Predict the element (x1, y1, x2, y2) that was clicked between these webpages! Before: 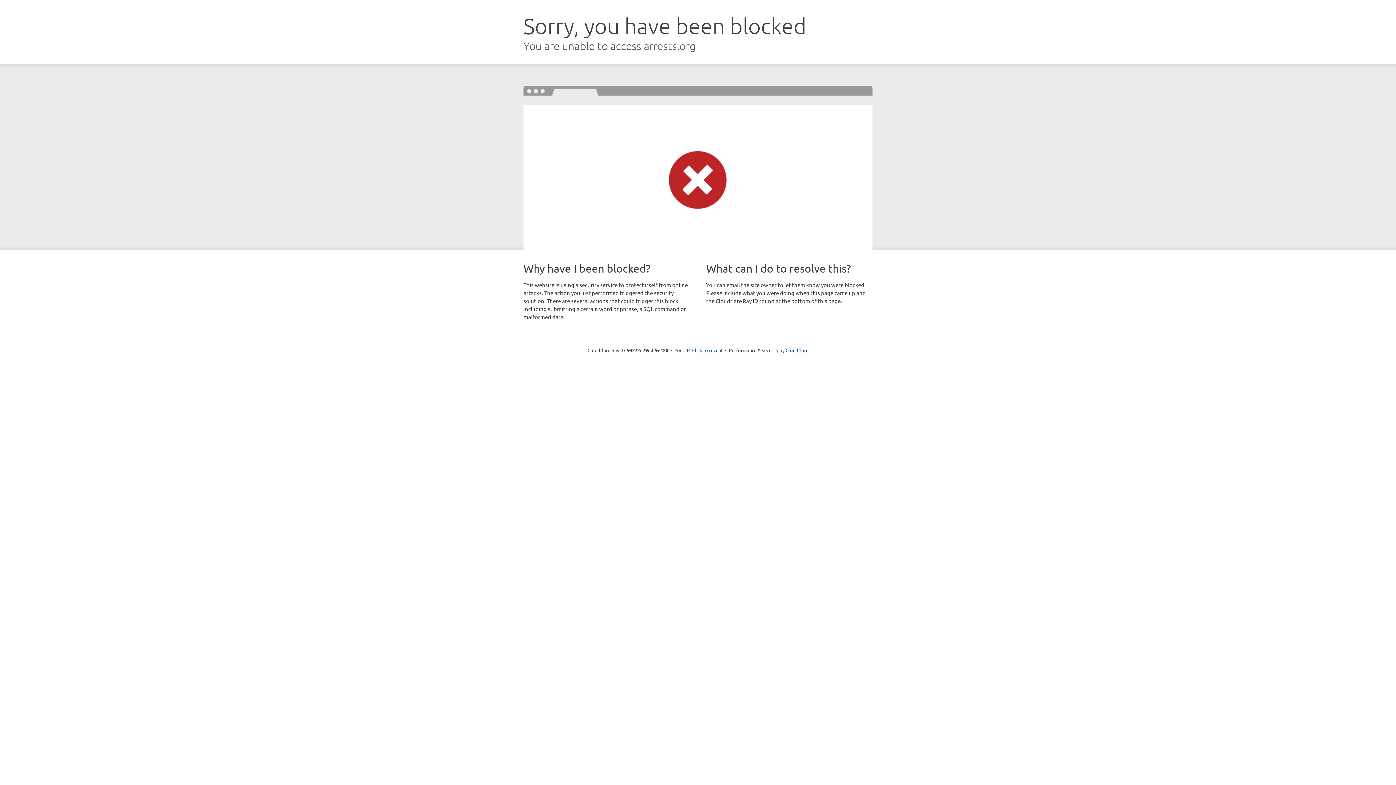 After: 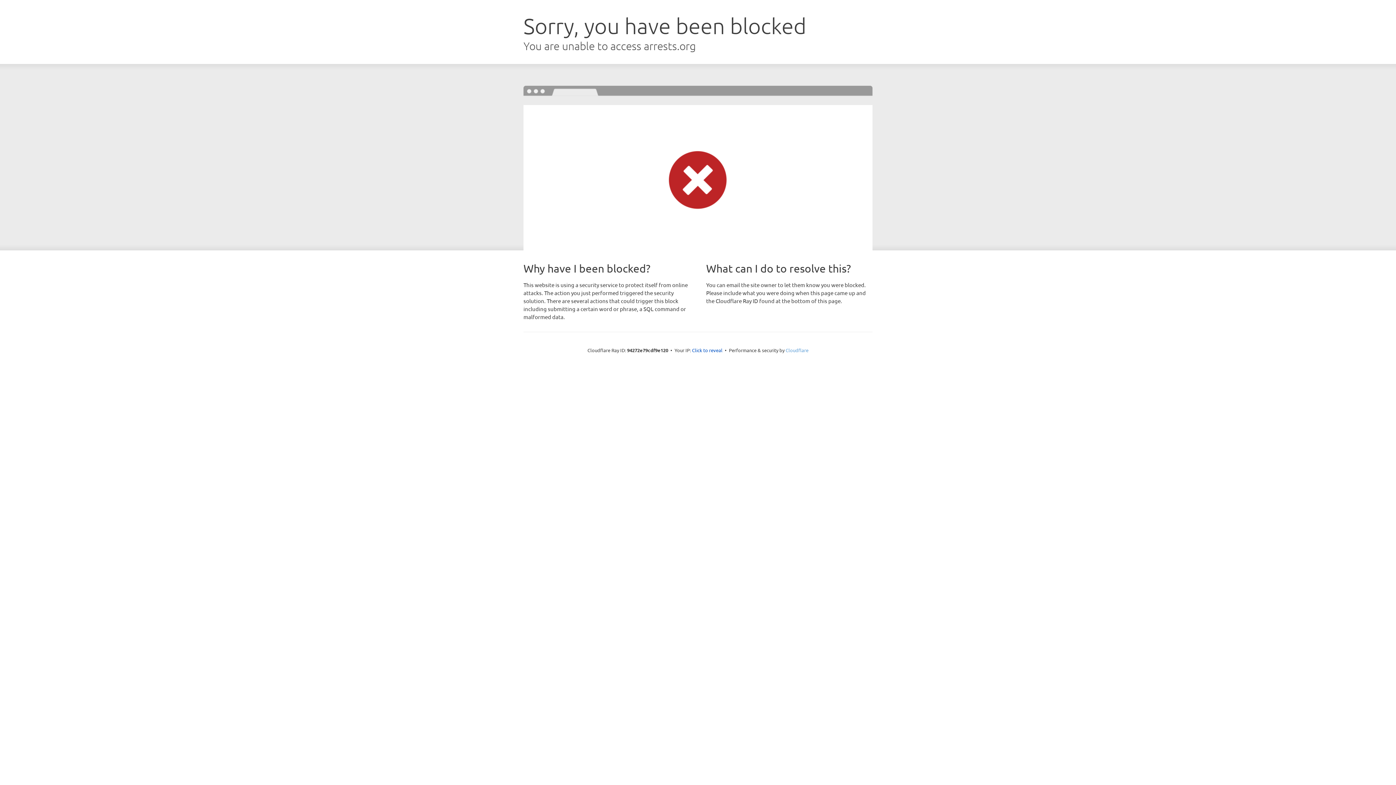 Action: bbox: (785, 347, 808, 353) label: Cloudflare